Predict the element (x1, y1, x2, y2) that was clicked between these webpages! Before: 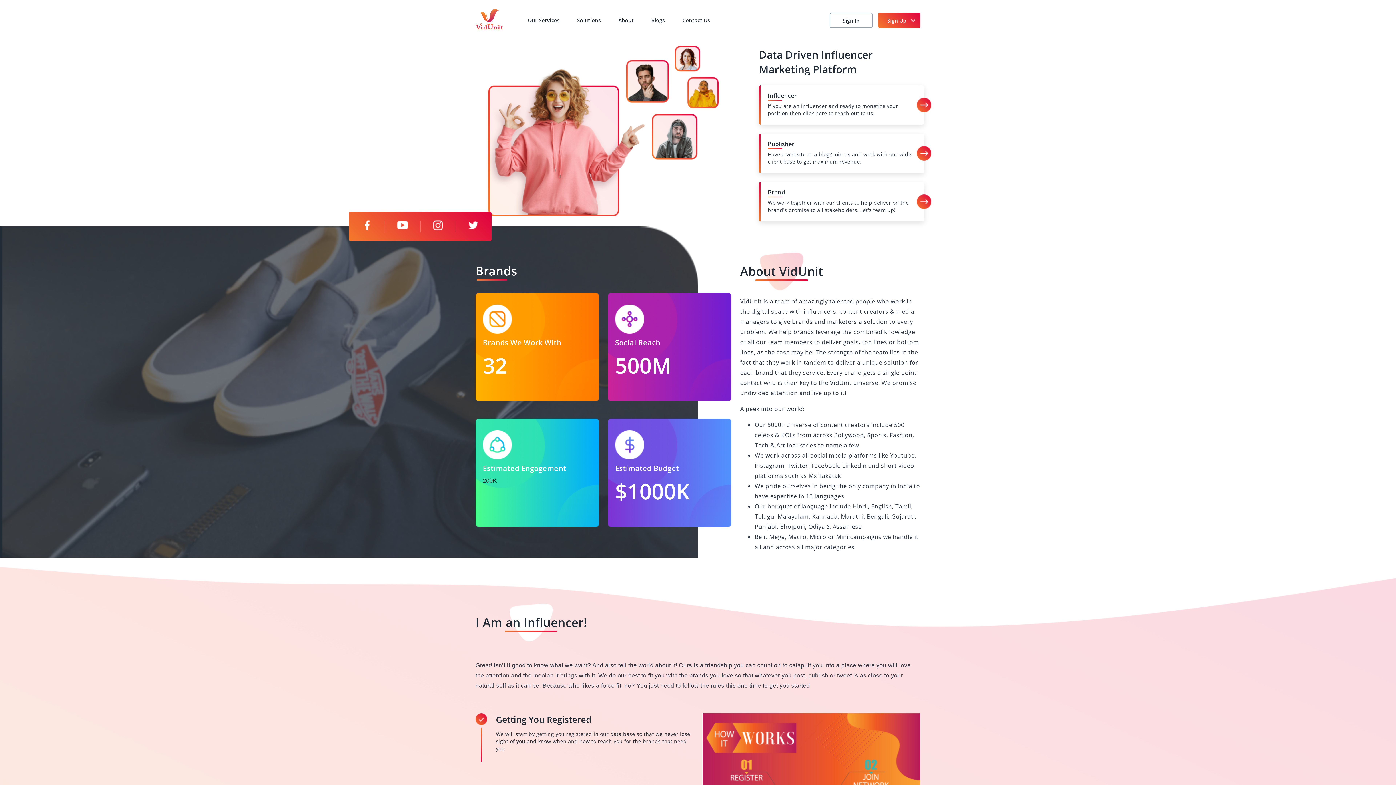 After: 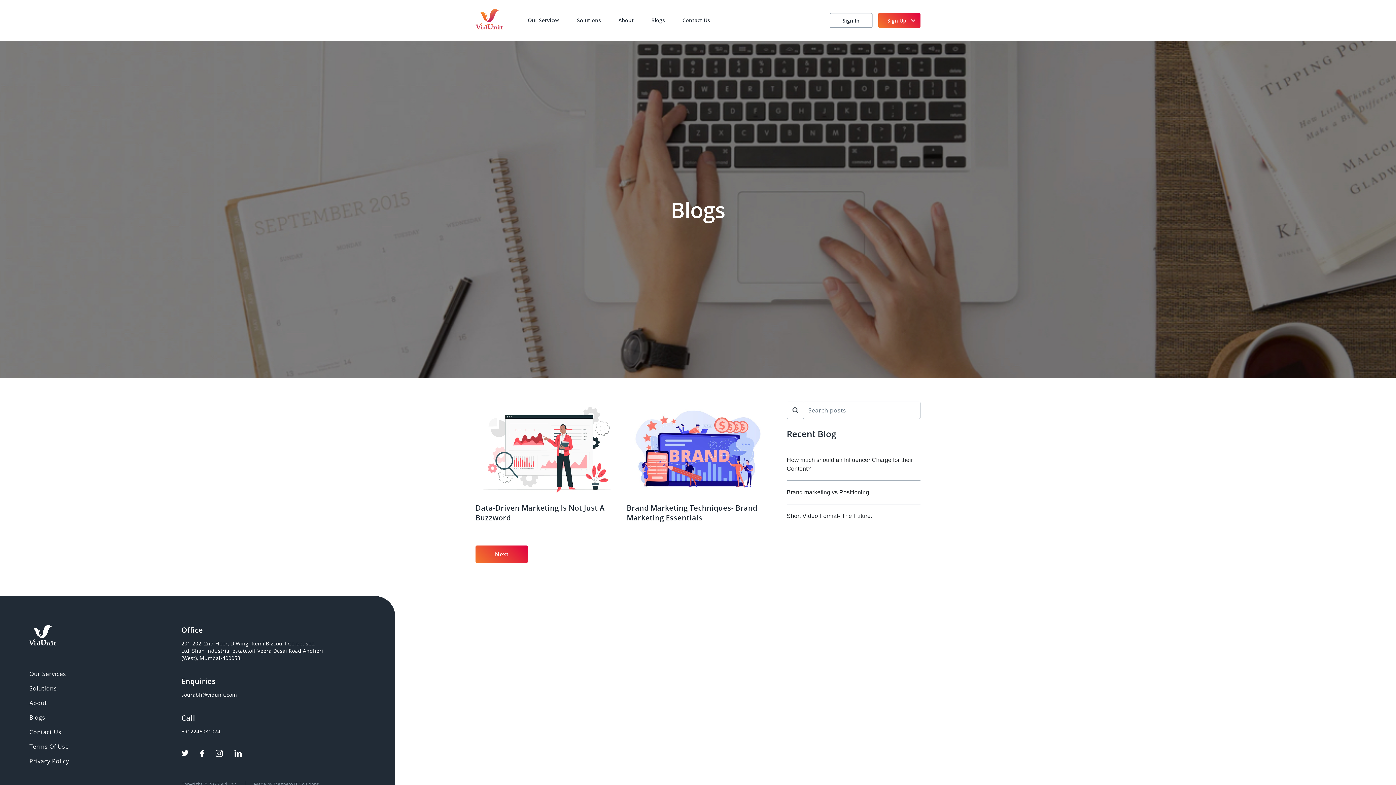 Action: label: Blogs bbox: (651, 16, 665, 24)